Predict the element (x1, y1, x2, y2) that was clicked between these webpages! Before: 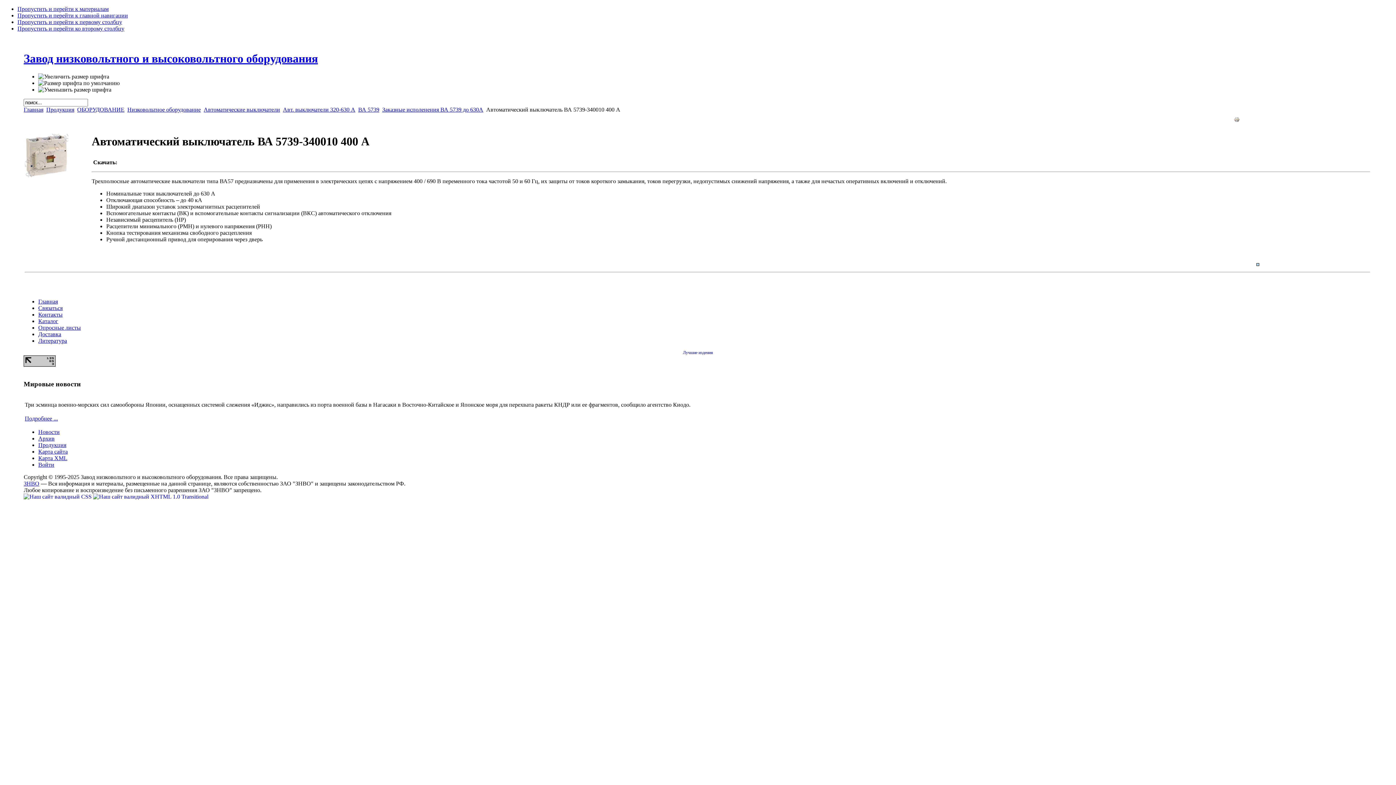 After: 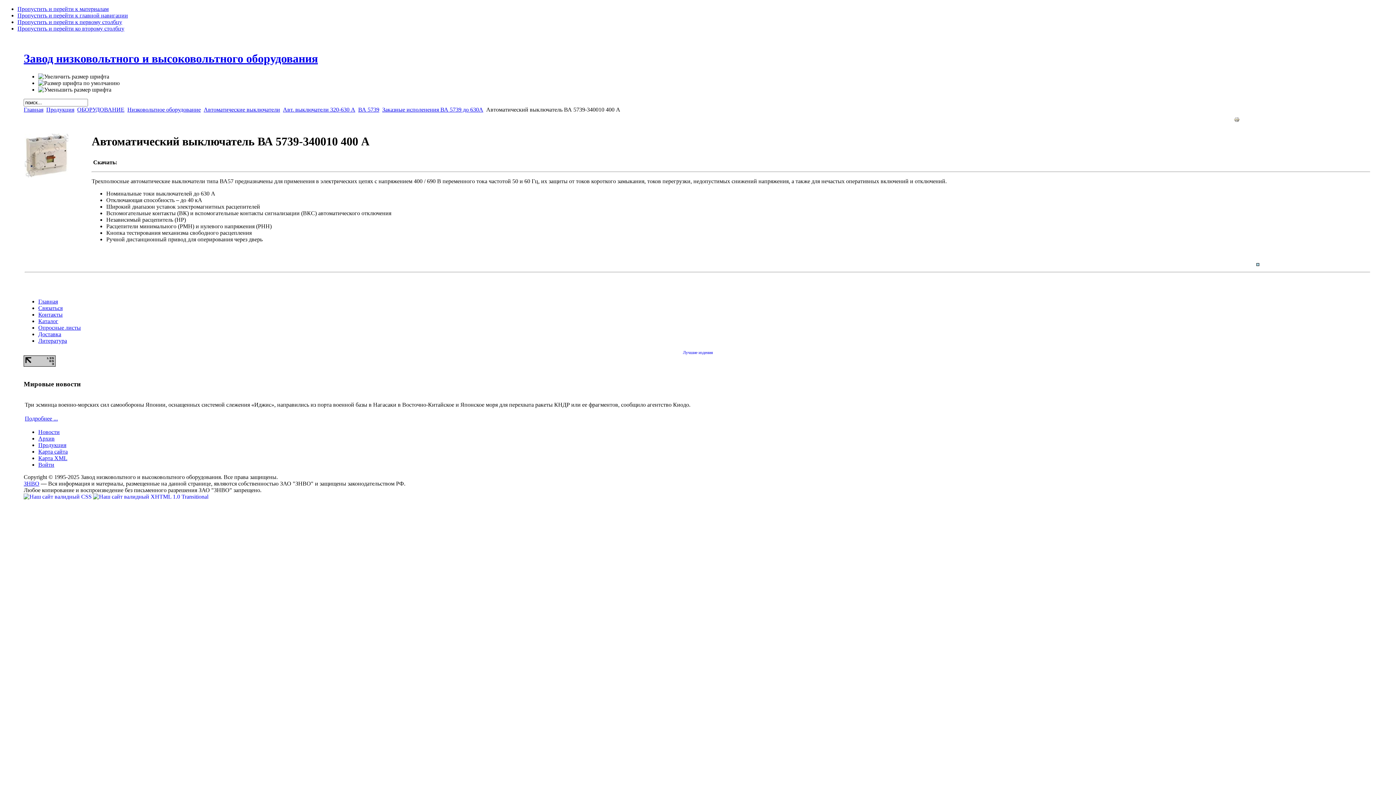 Action: bbox: (1234, 114, 1239, 120)